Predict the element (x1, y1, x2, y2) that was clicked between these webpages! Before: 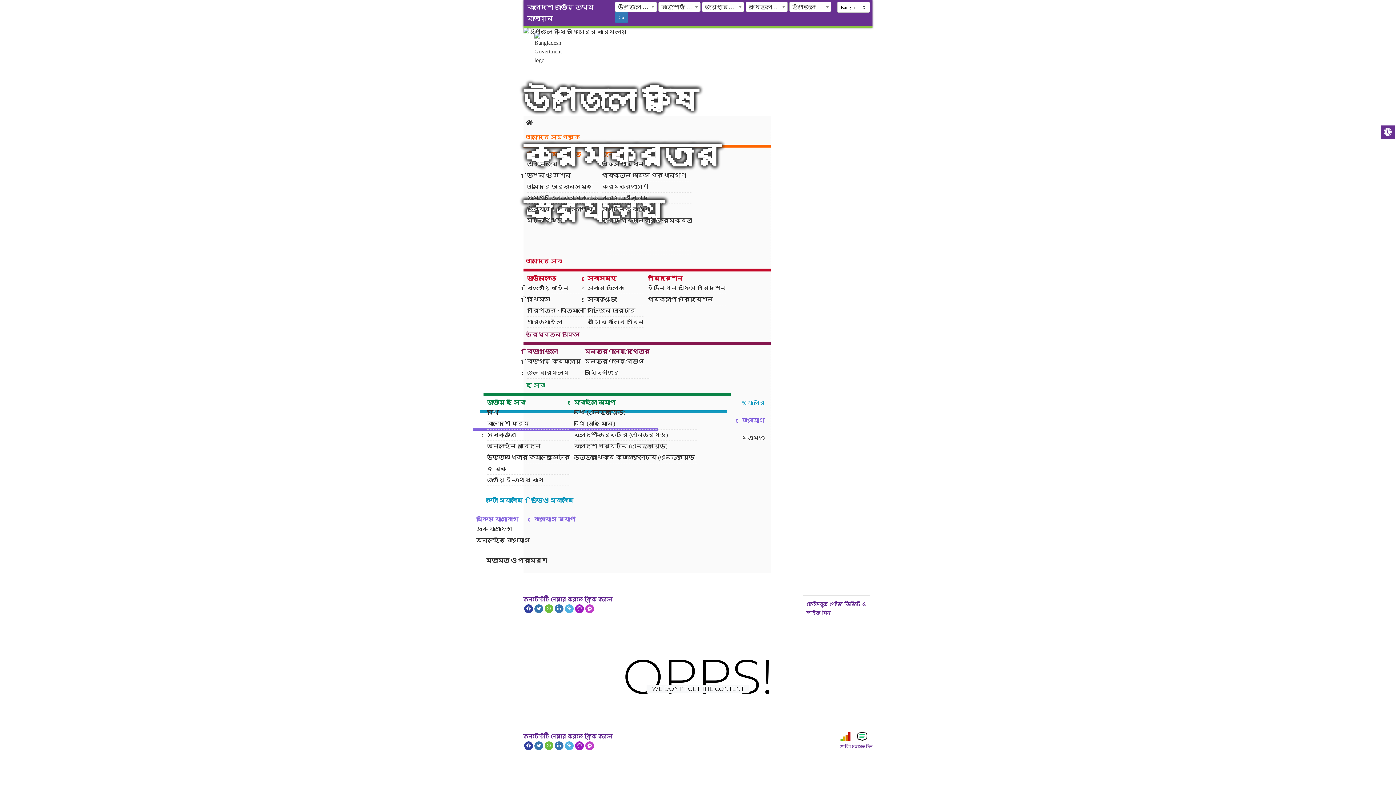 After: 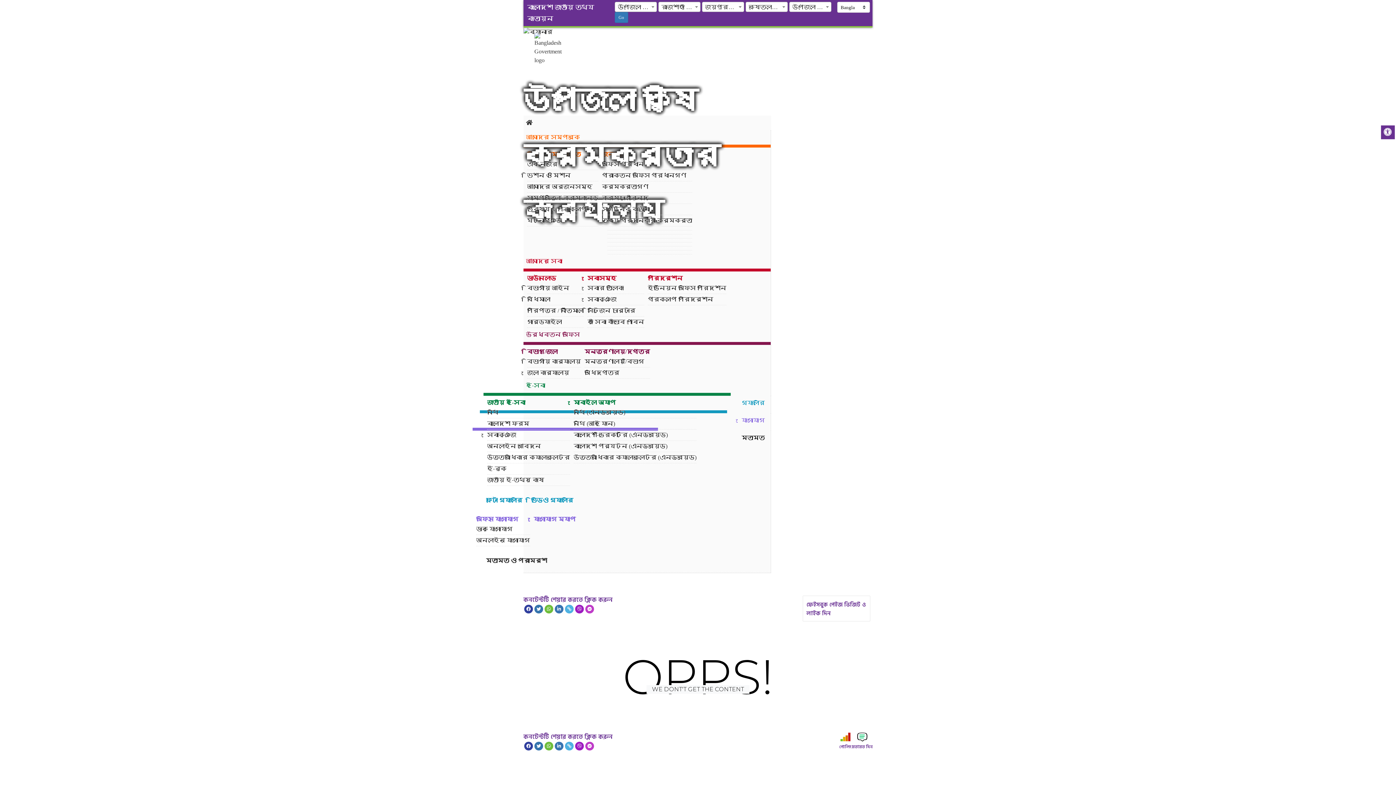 Action: bbox: (523, 430, 770, 445) label: মতামত